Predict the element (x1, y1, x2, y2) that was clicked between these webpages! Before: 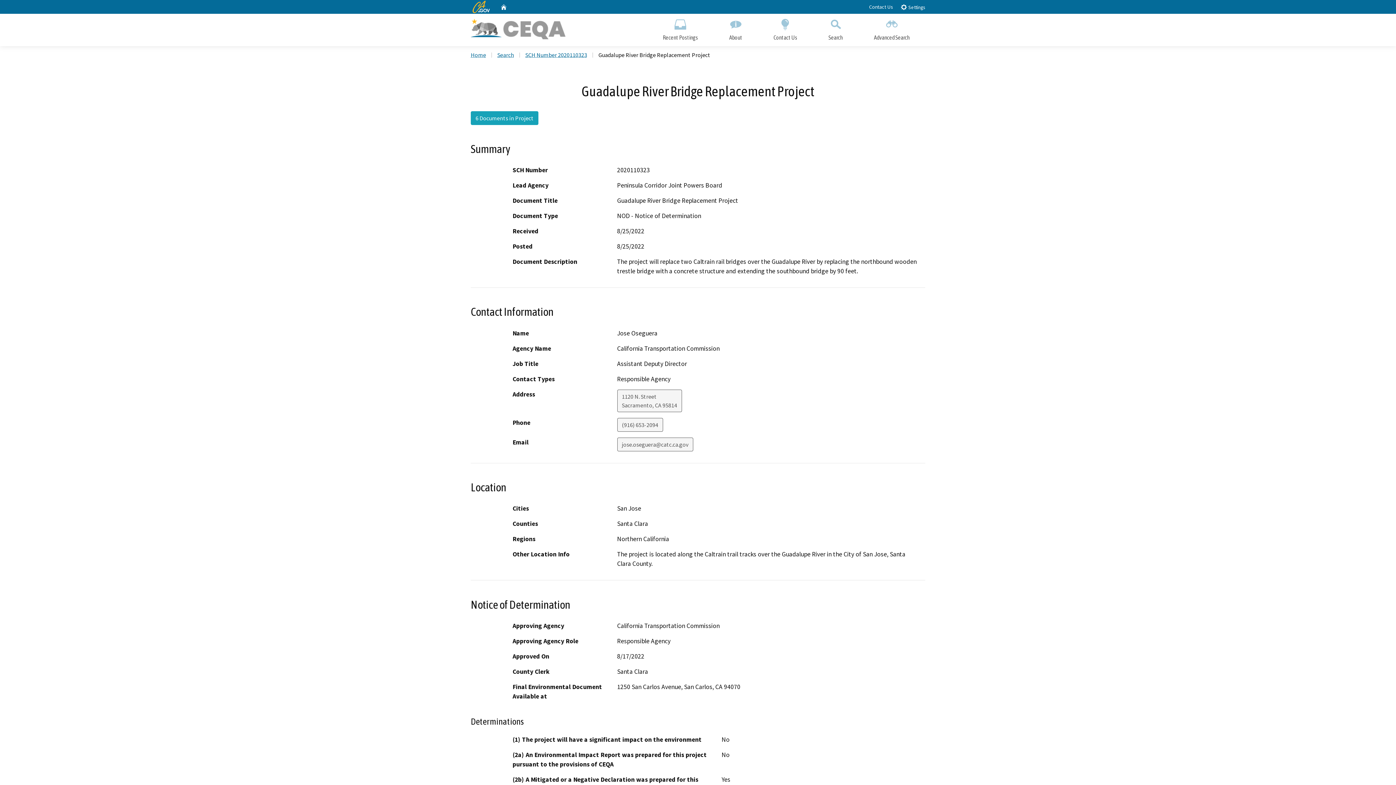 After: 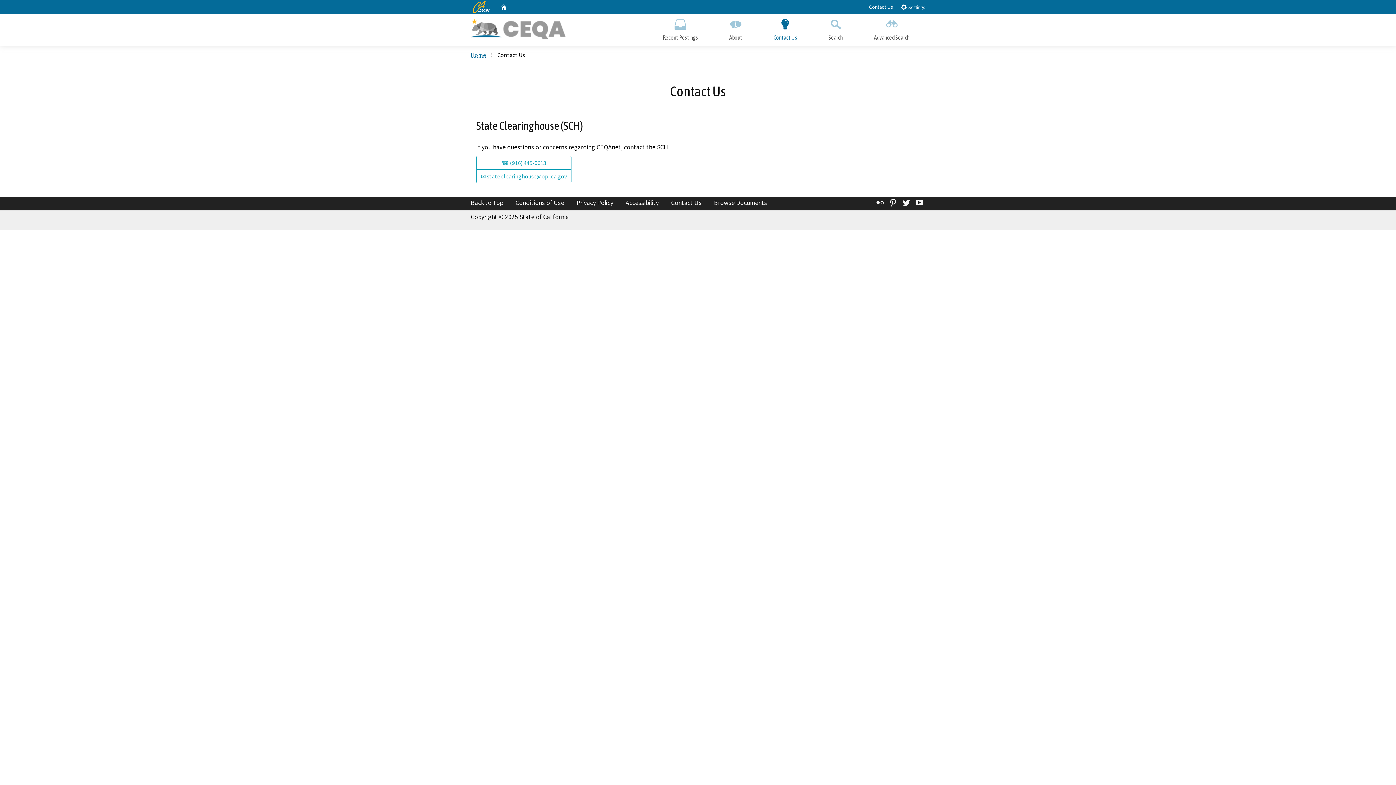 Action: bbox: (869, 3, 893, 10) label: Contact Us